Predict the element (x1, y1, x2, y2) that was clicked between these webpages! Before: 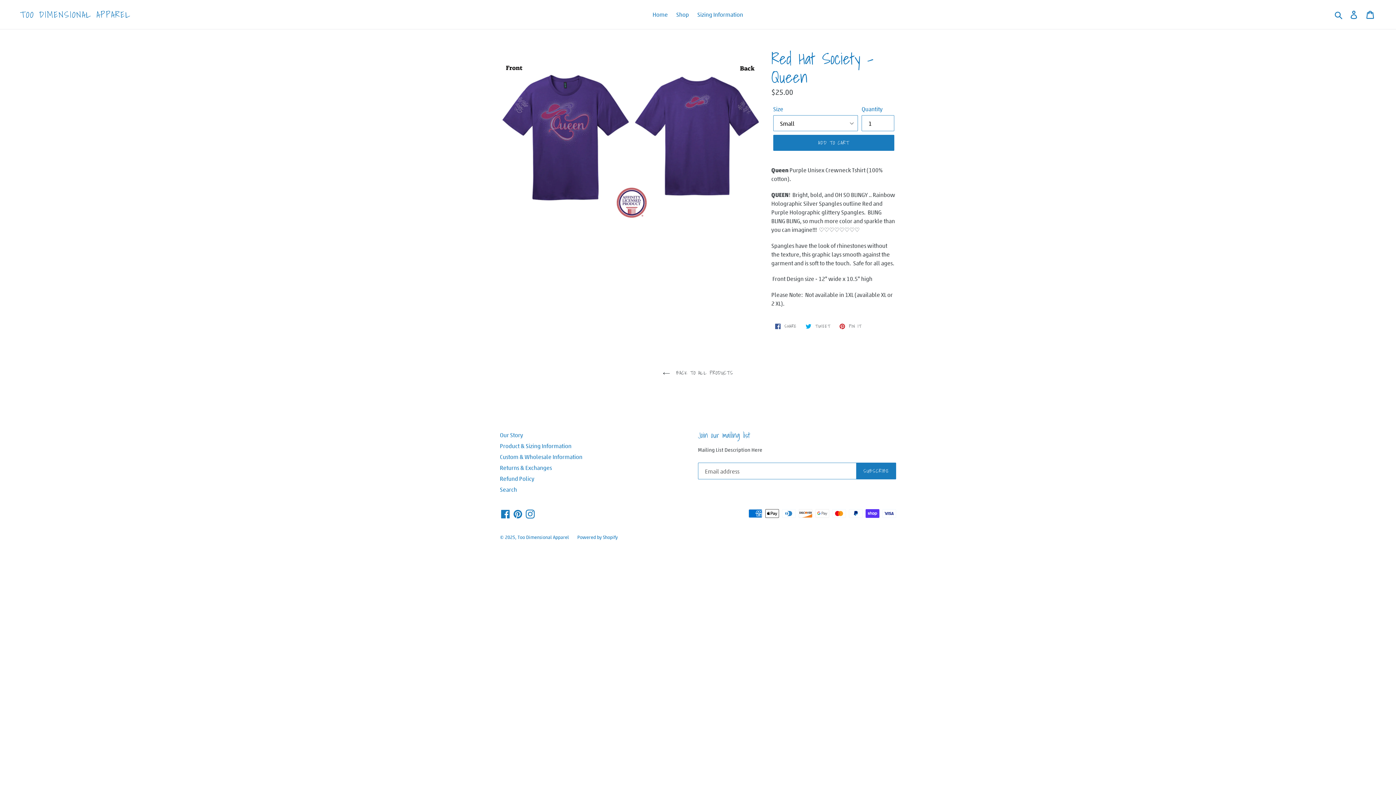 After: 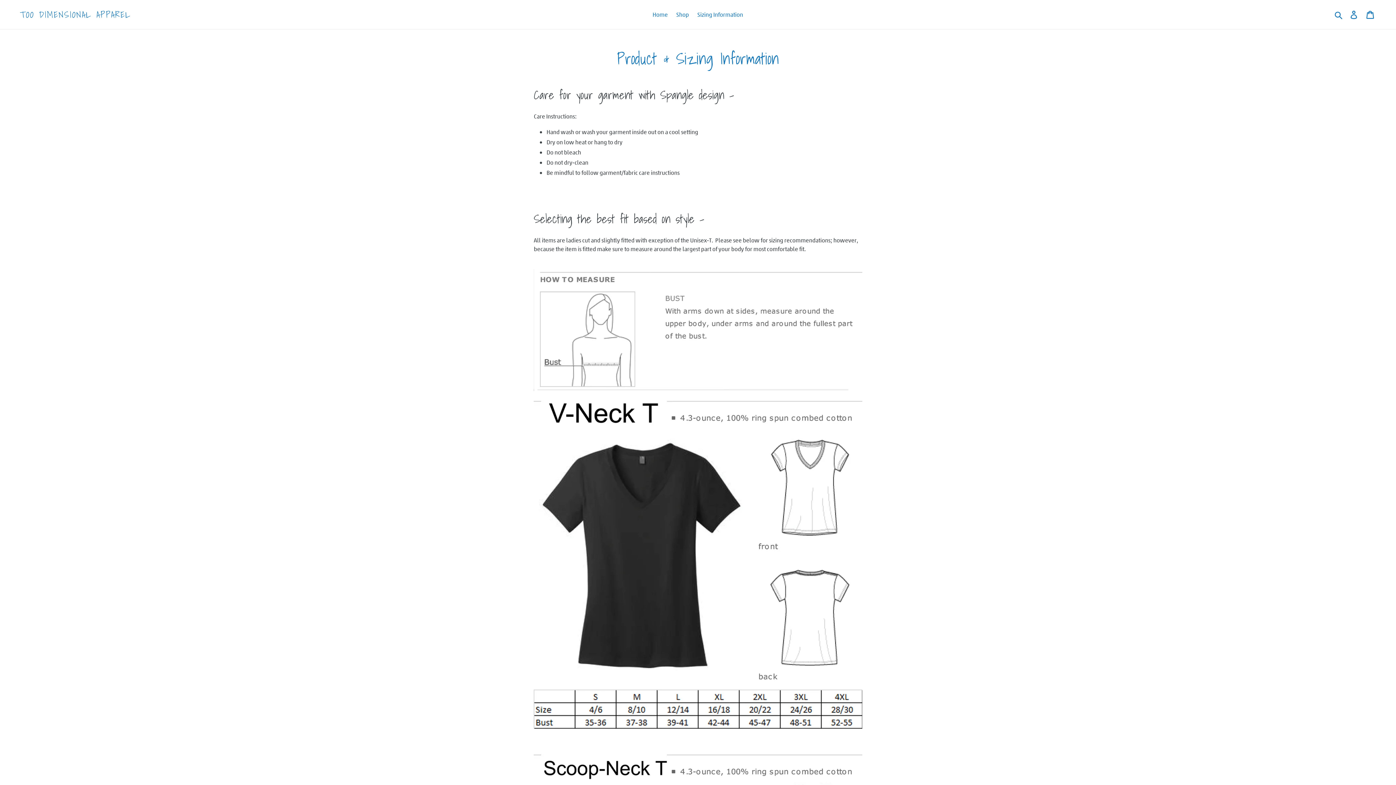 Action: bbox: (693, 9, 746, 20) label: Sizing Information